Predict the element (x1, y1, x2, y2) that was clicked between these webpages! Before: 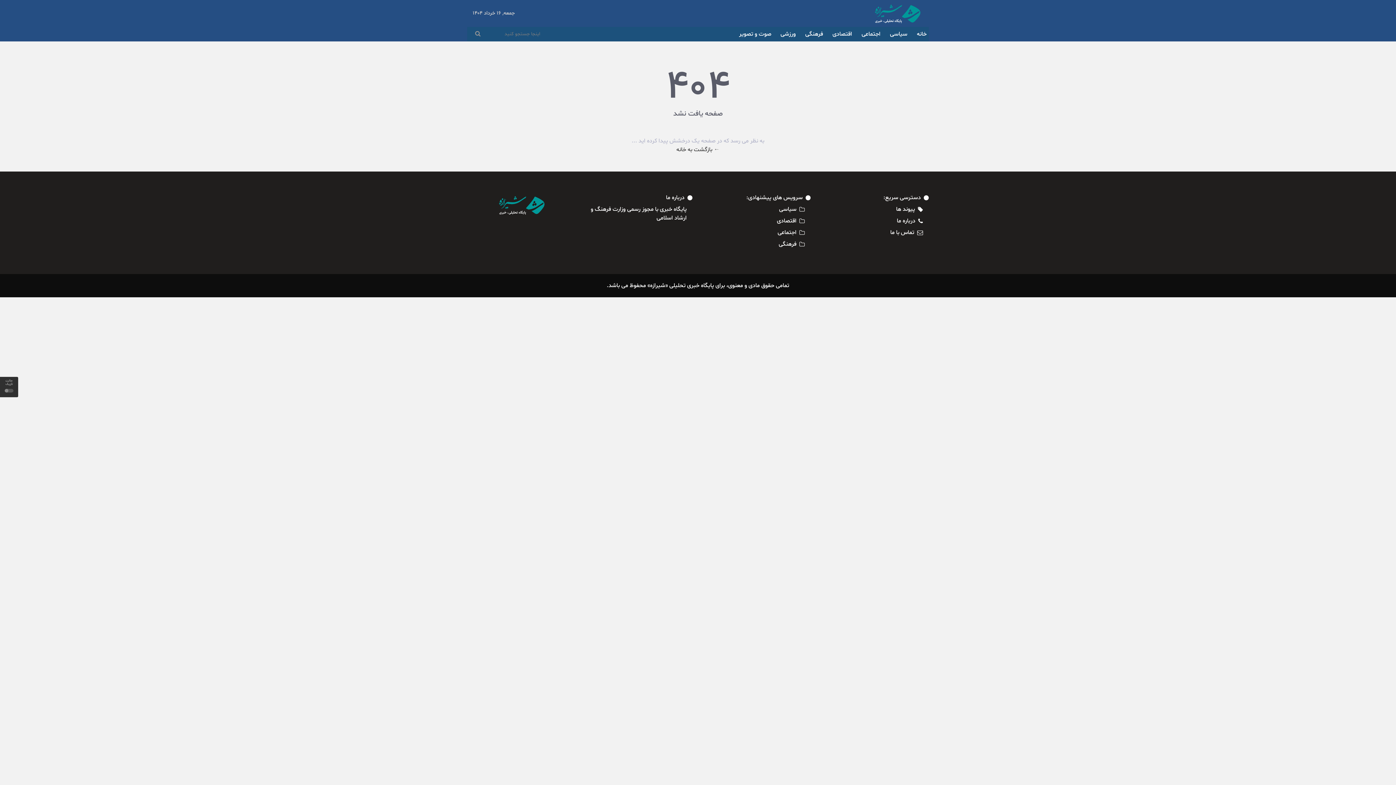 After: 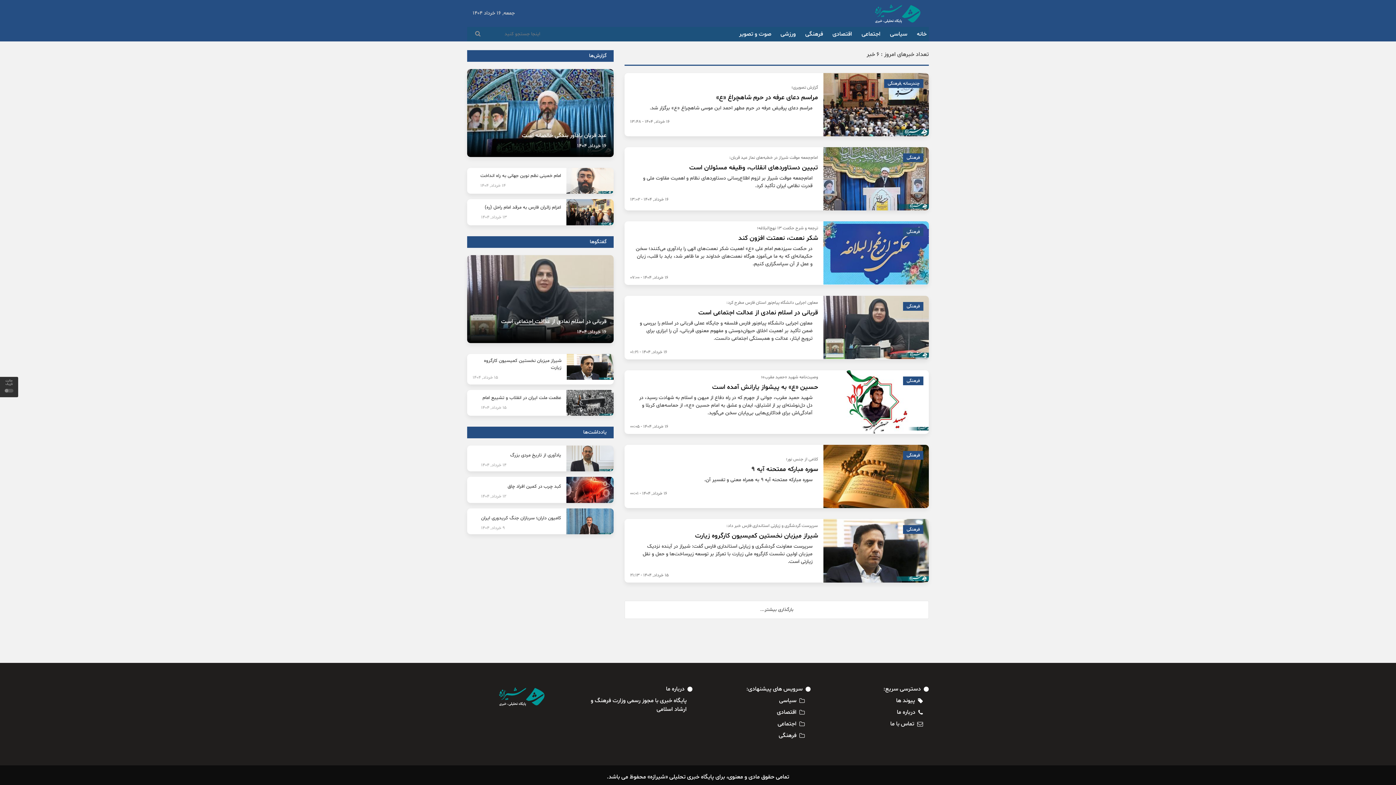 Action: label: فرهنگی bbox: (803, 27, 825, 40)